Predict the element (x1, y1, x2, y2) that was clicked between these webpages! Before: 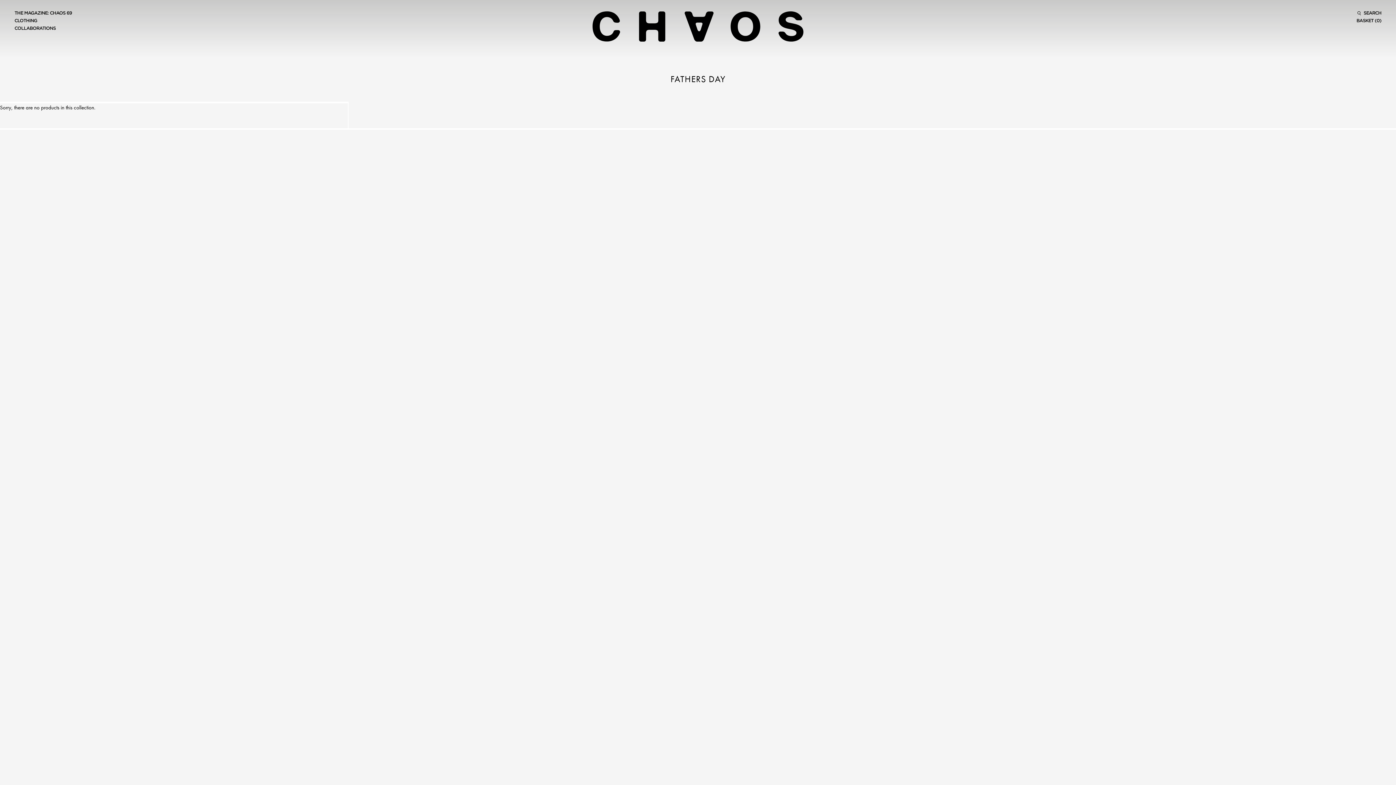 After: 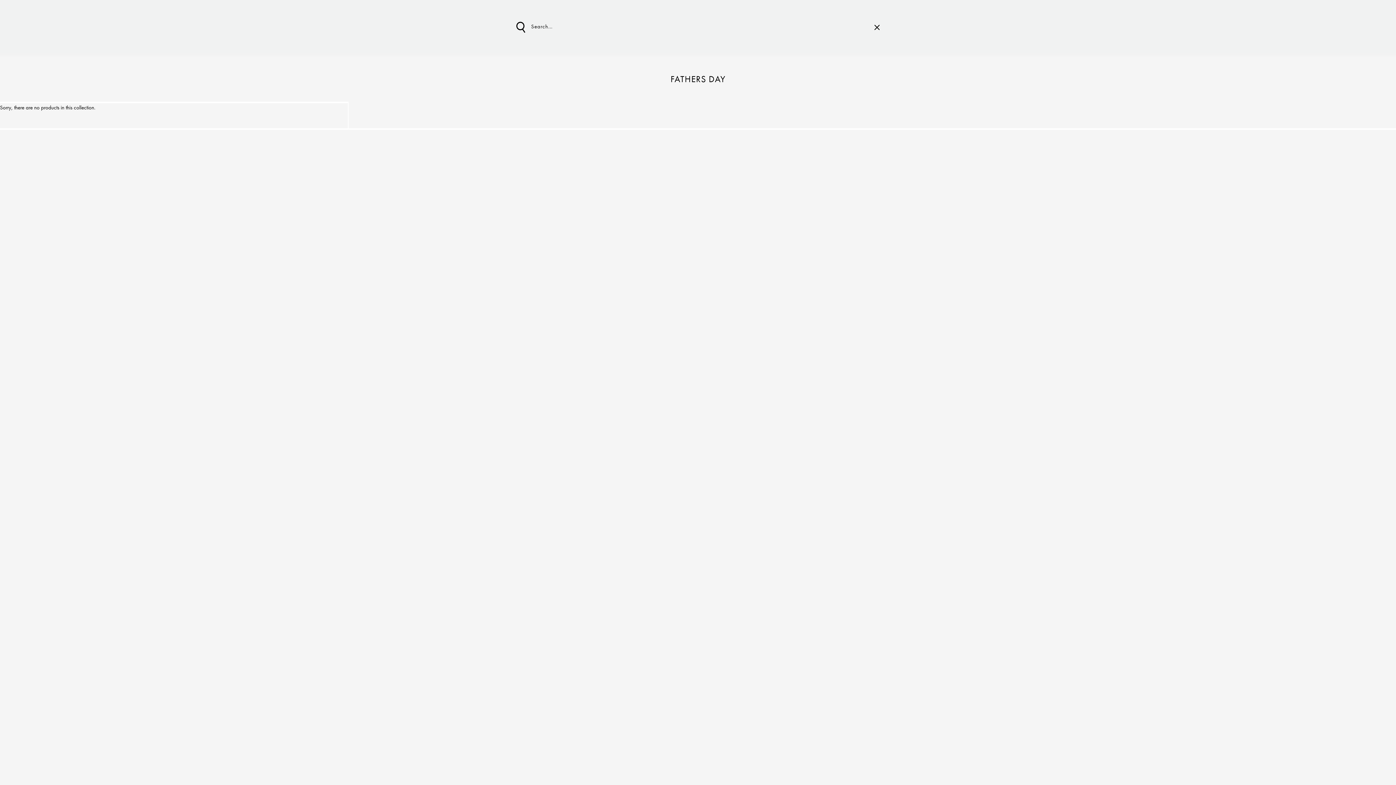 Action: label:  SEARCH bbox: (1357, 10, 1381, 16)